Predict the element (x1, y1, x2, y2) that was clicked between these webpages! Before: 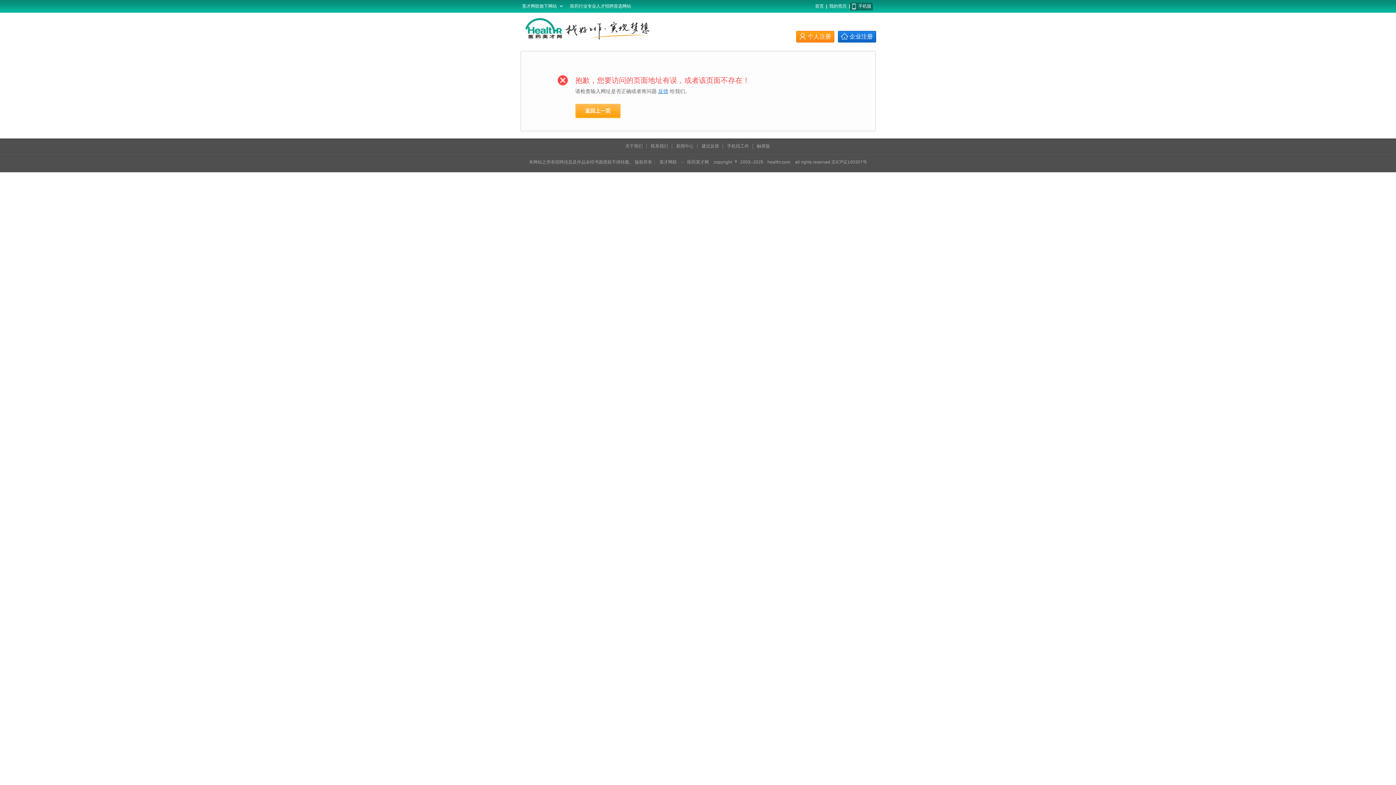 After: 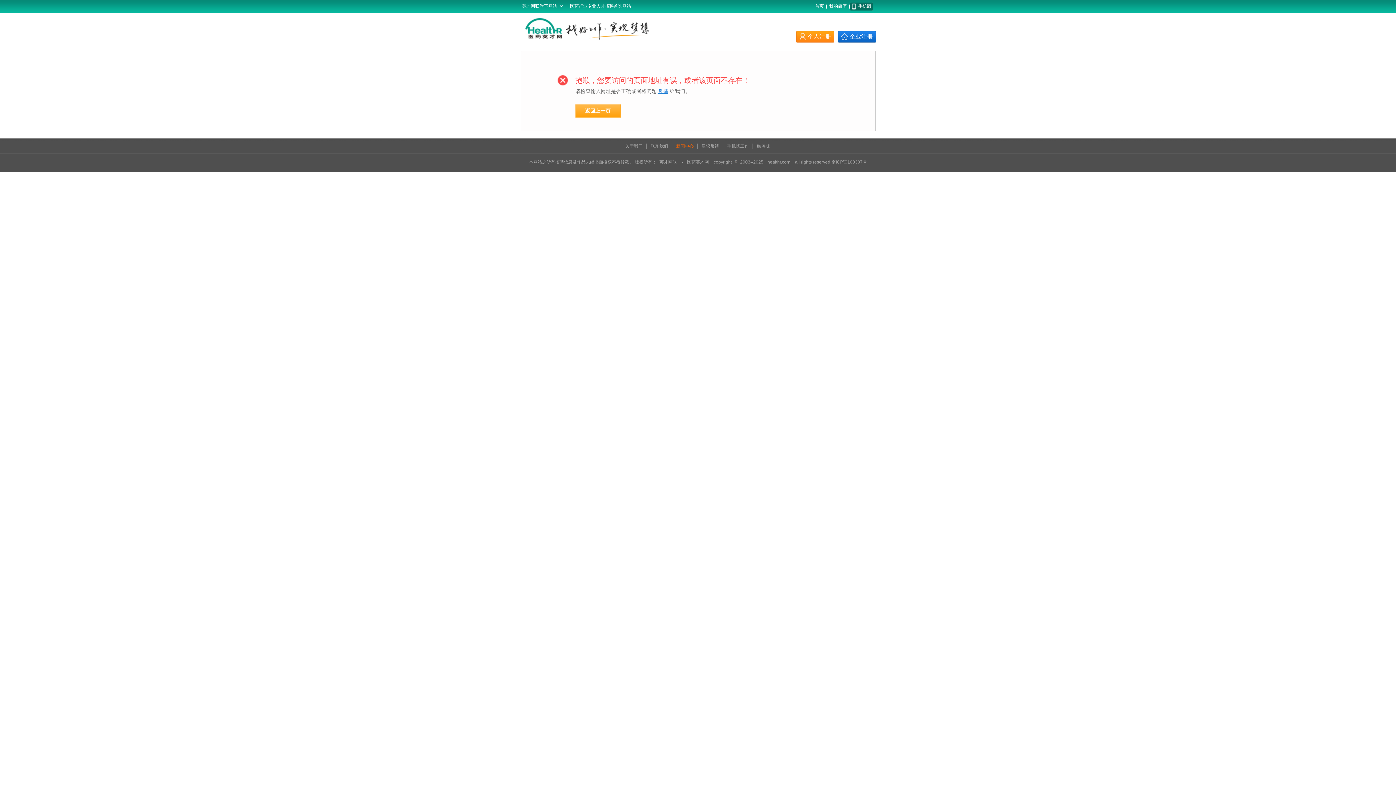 Action: label: 新闻中心 bbox: (673, 143, 697, 148)